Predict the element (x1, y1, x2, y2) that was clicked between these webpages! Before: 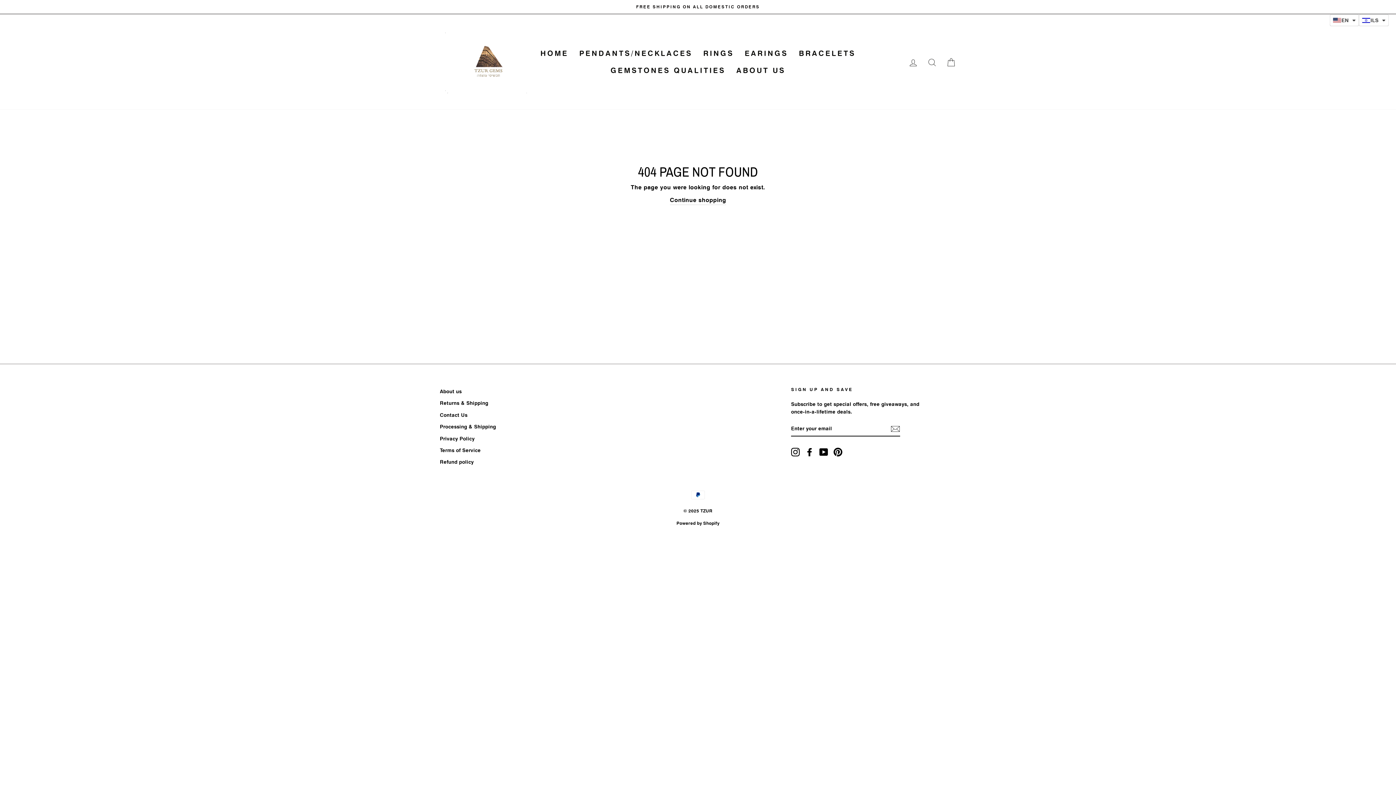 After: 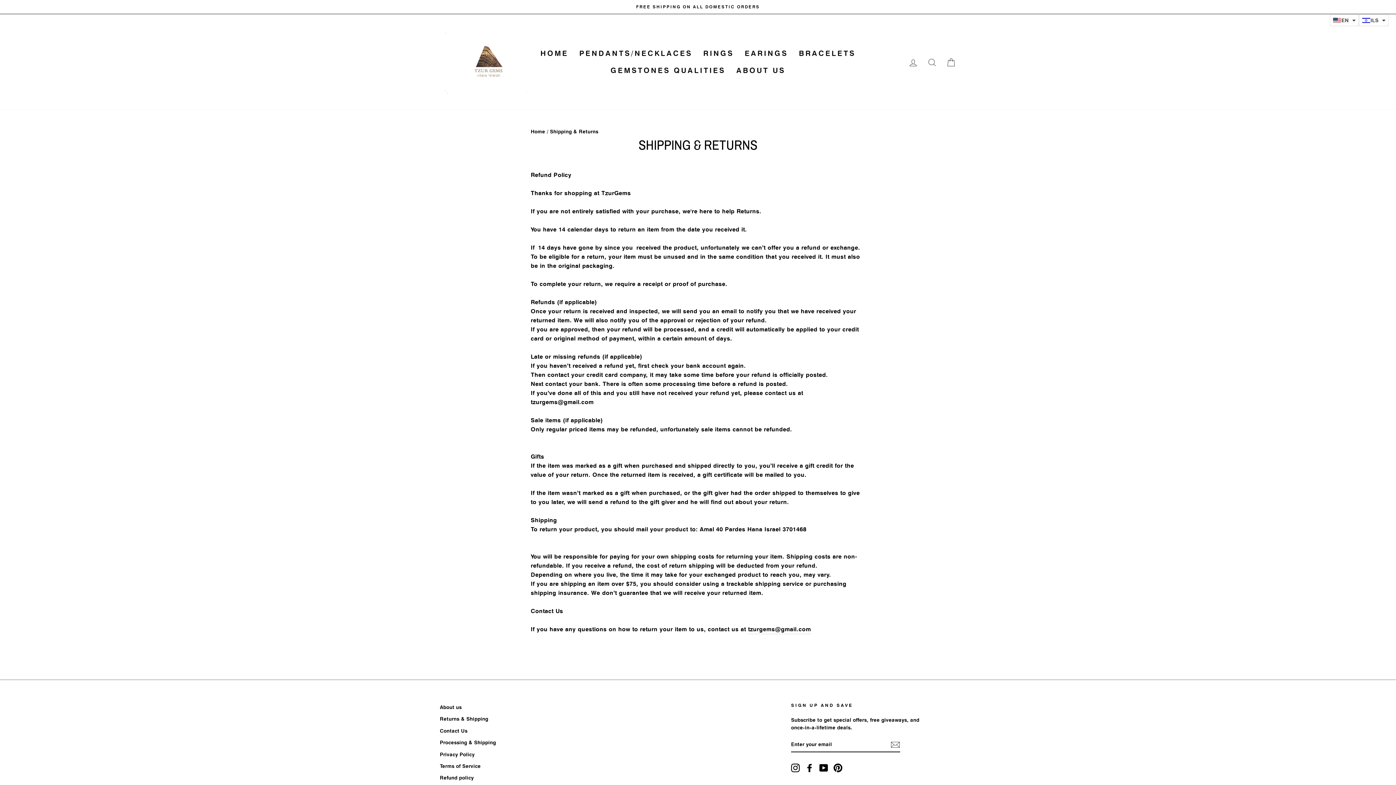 Action: label: Returns & Shipping bbox: (440, 397, 488, 408)